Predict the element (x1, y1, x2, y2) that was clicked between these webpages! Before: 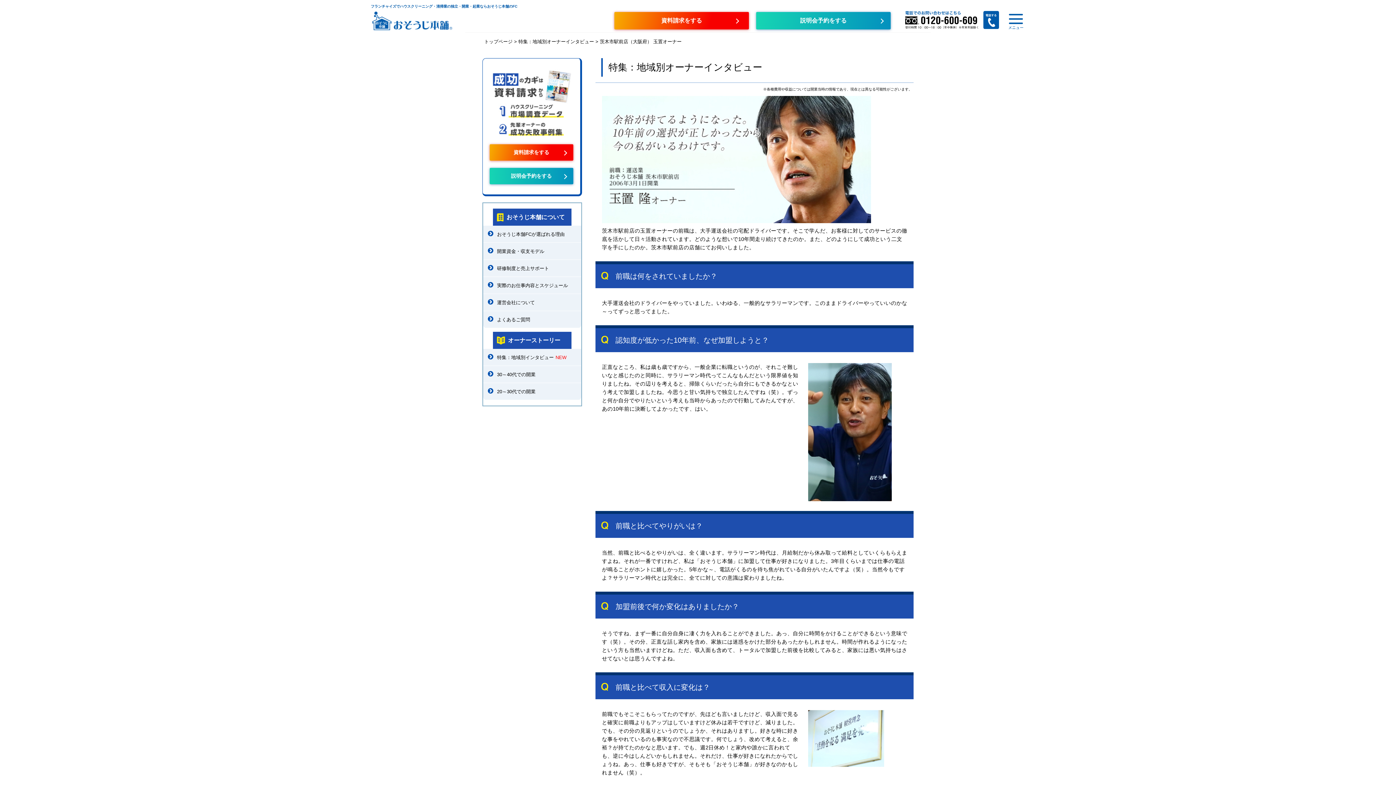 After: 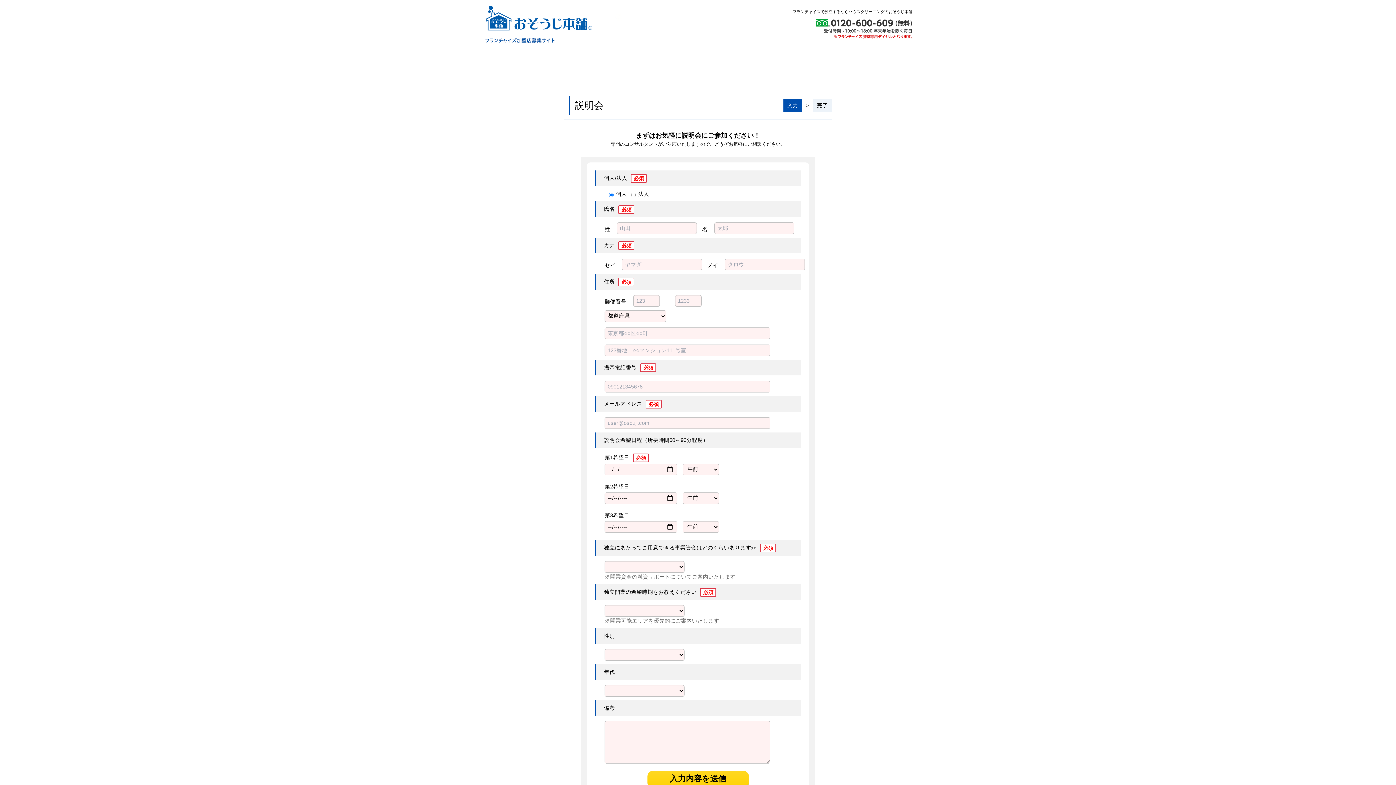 Action: bbox: (489, 167, 573, 184) label: 説明会予約をする